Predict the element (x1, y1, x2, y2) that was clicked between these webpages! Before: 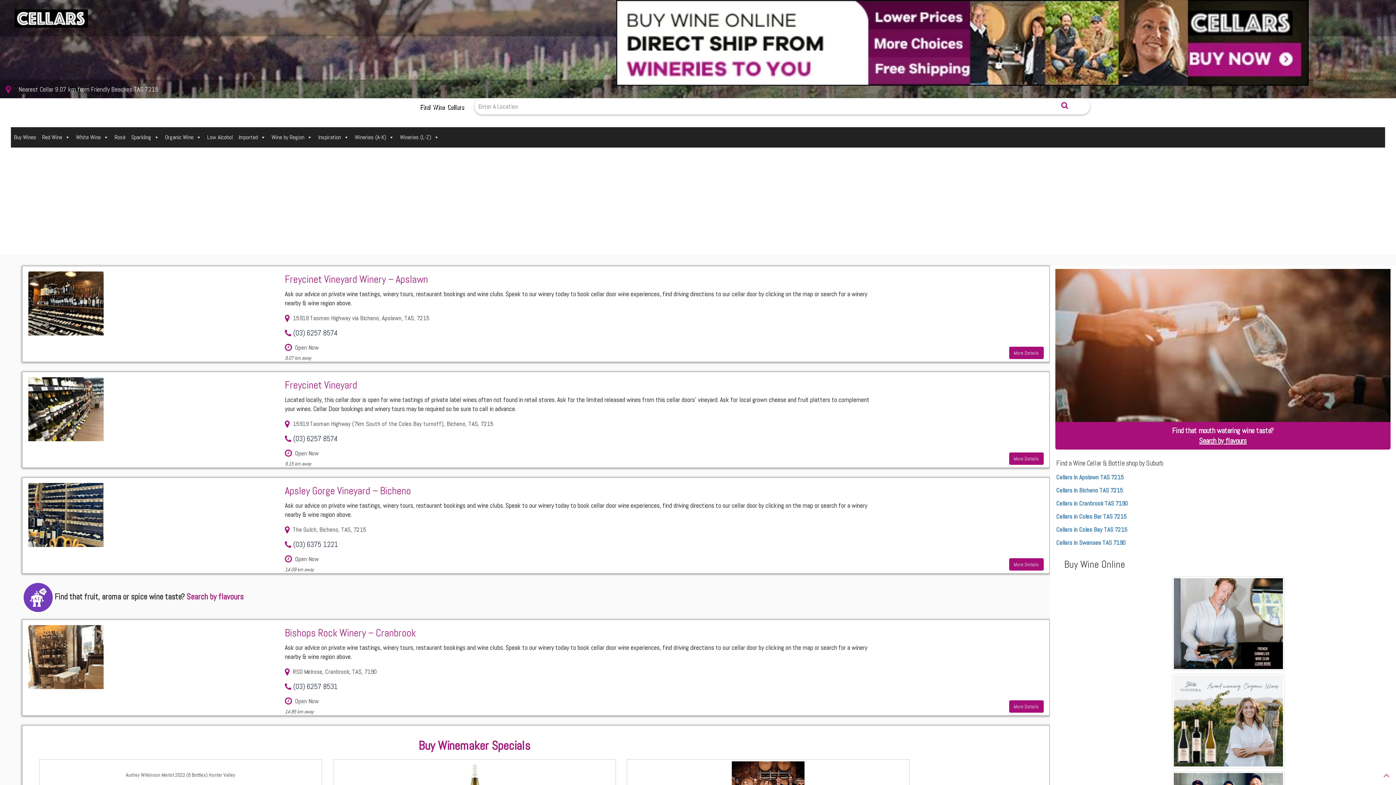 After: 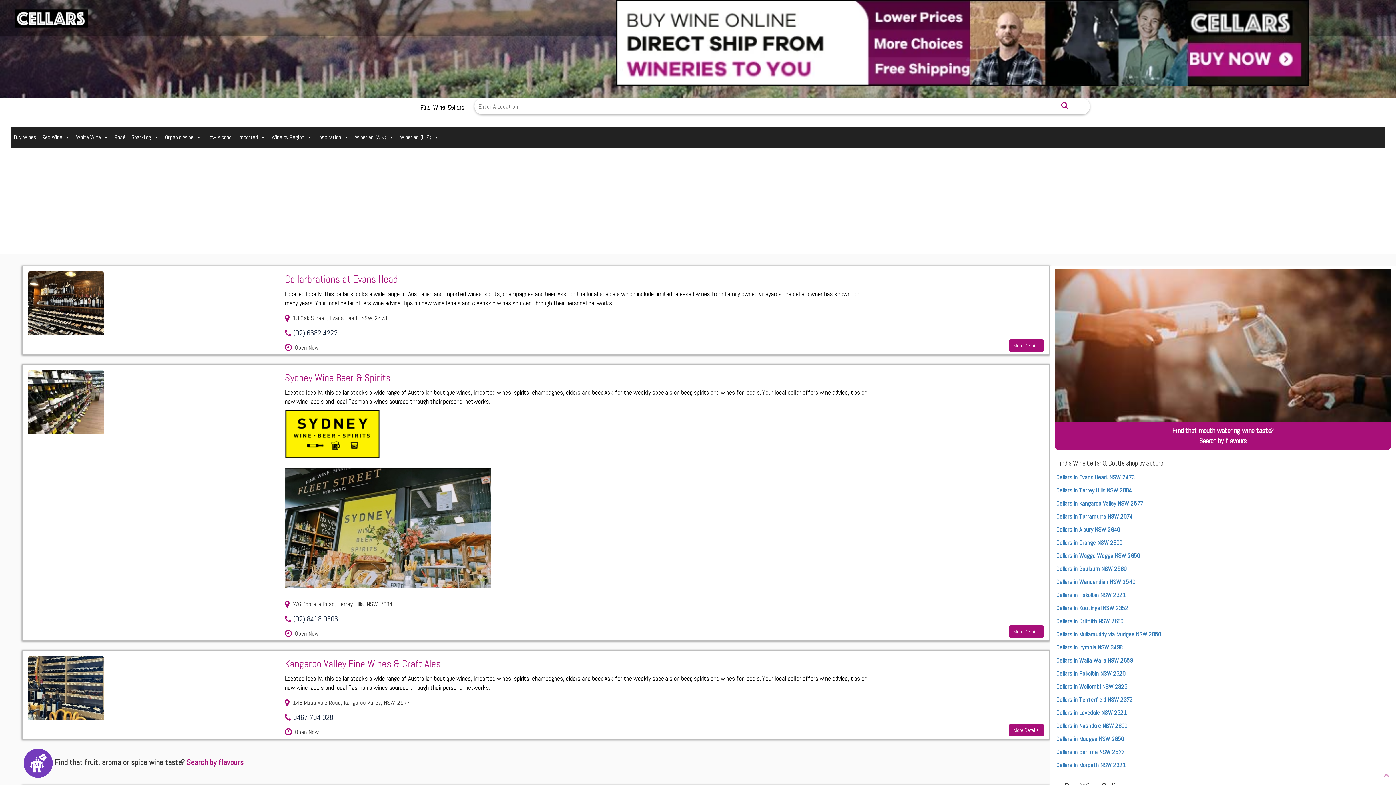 Action: bbox: (-11, 0, 87, 36)